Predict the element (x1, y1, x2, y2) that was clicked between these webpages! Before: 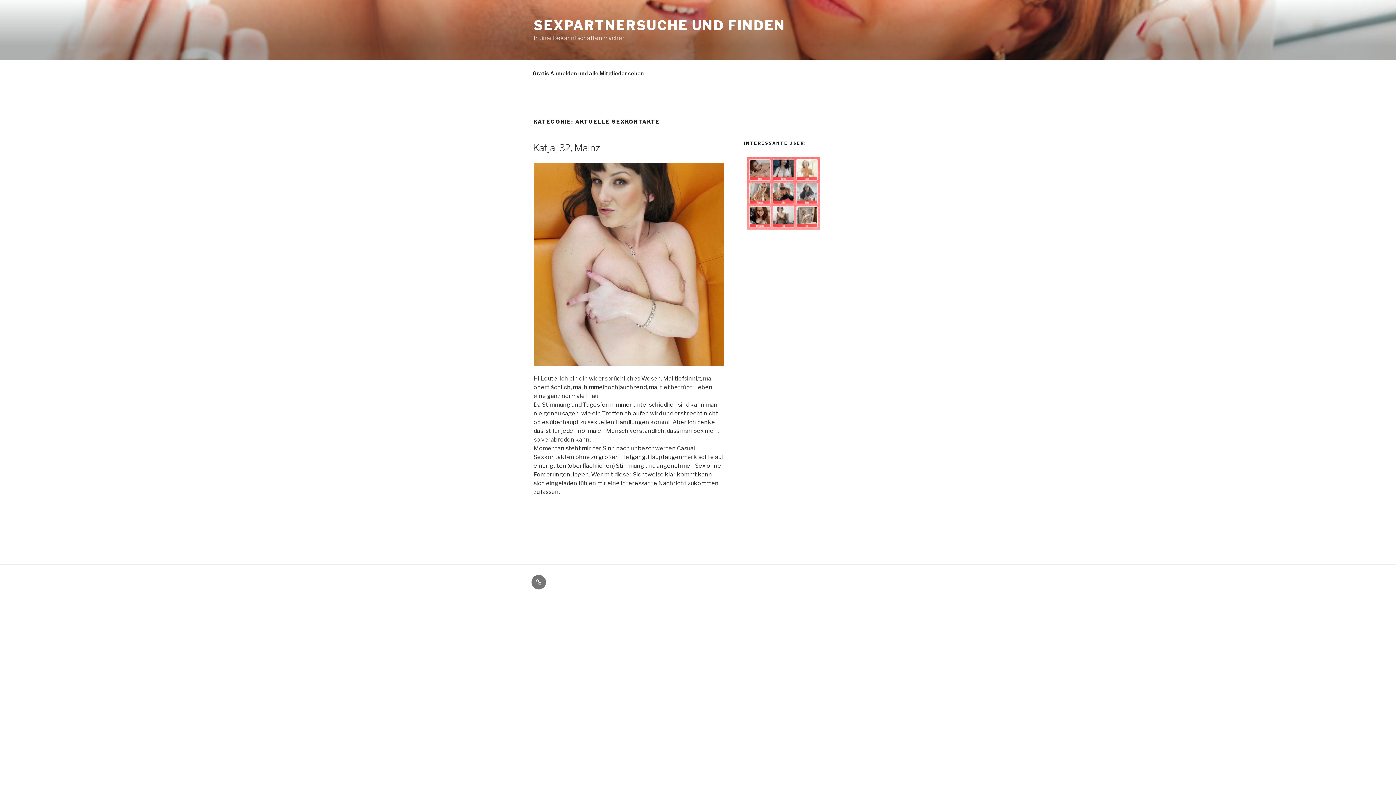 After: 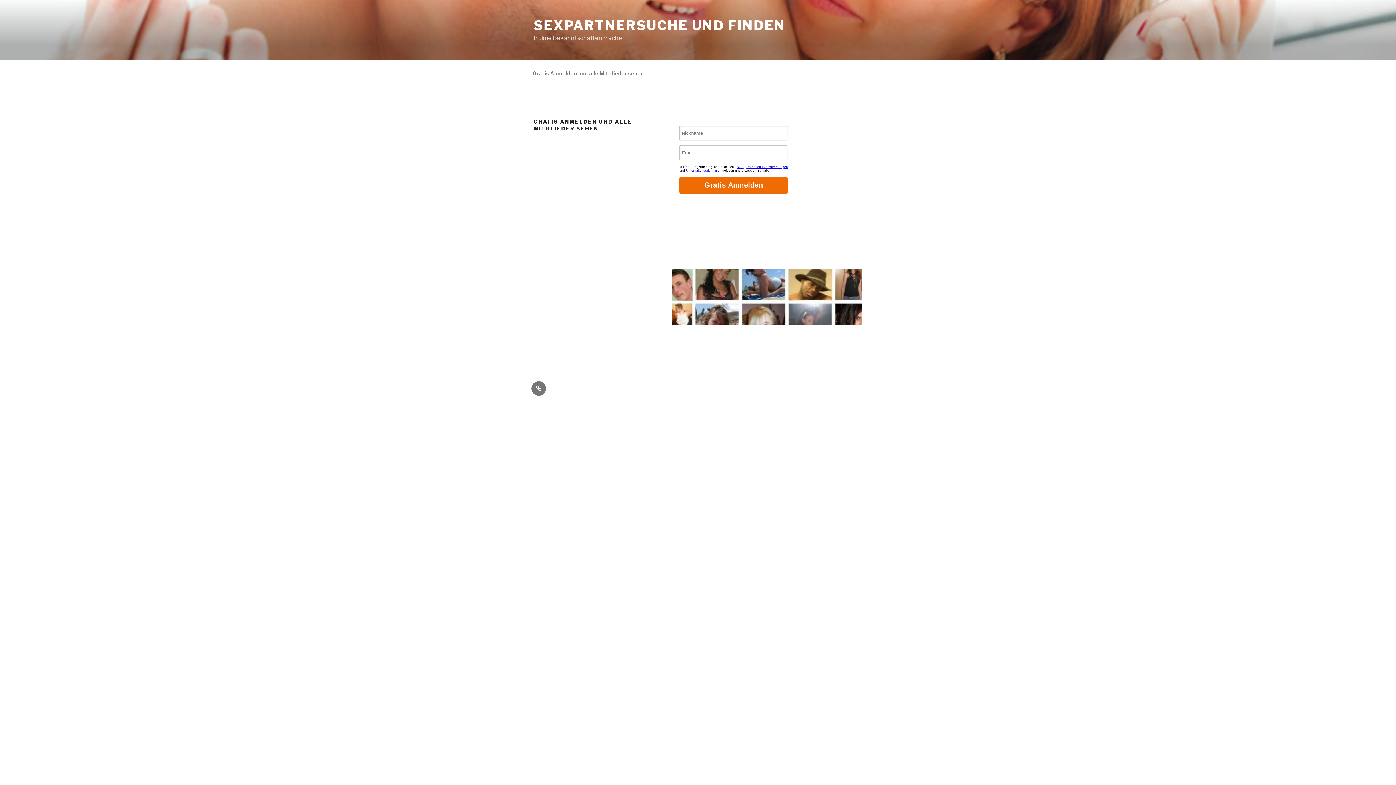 Action: bbox: (526, 64, 650, 82) label: Gratis Anmelden und alle Mitglieder sehen